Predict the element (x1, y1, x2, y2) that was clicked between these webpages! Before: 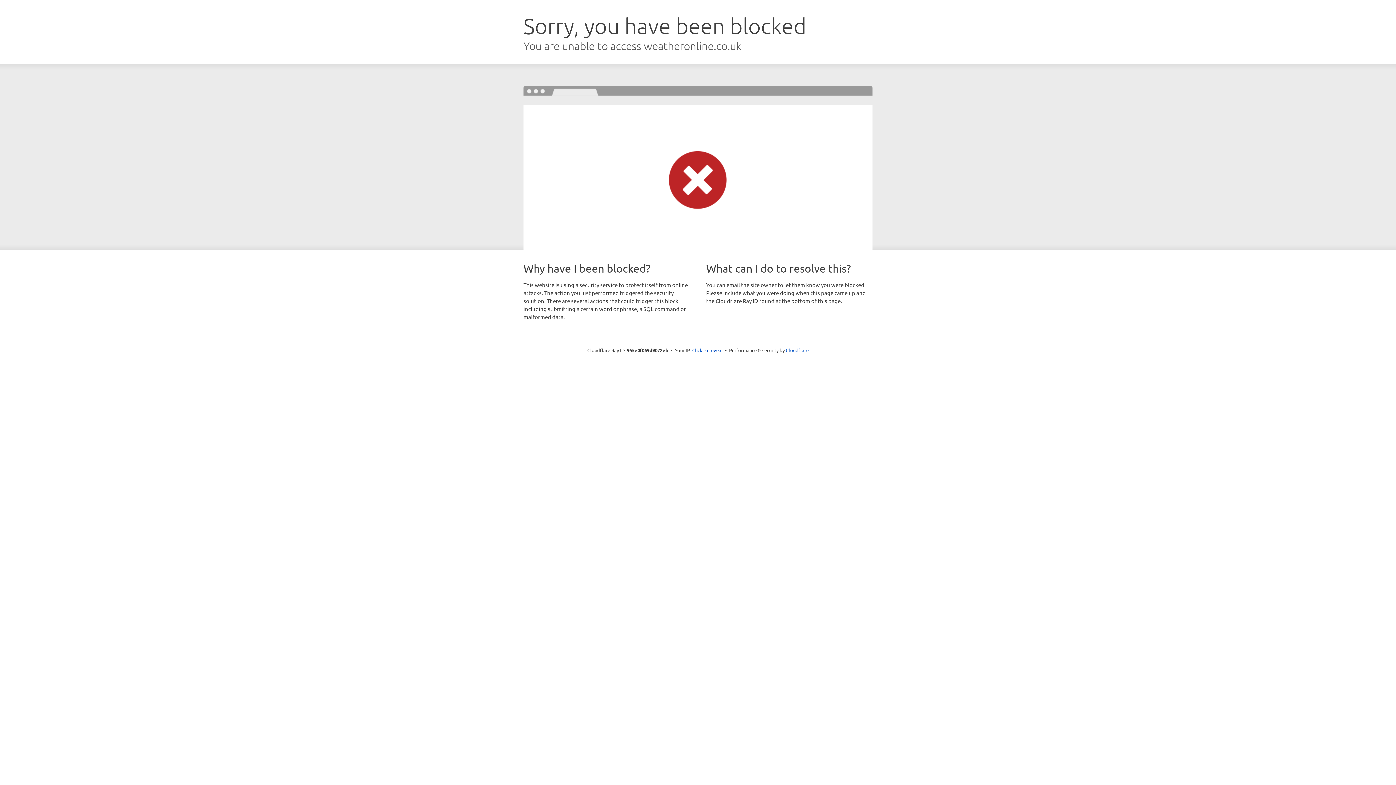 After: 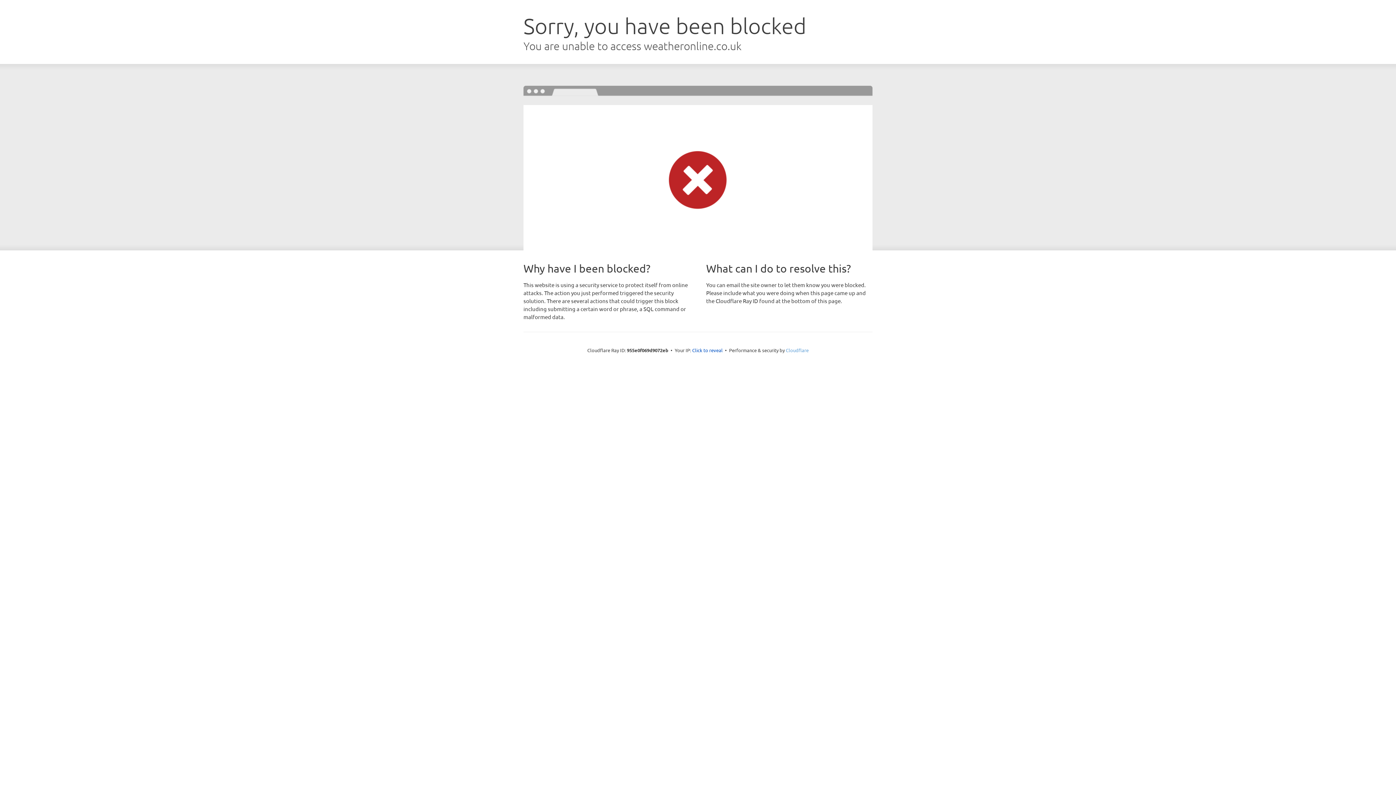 Action: label: Cloudflare bbox: (786, 347, 808, 353)